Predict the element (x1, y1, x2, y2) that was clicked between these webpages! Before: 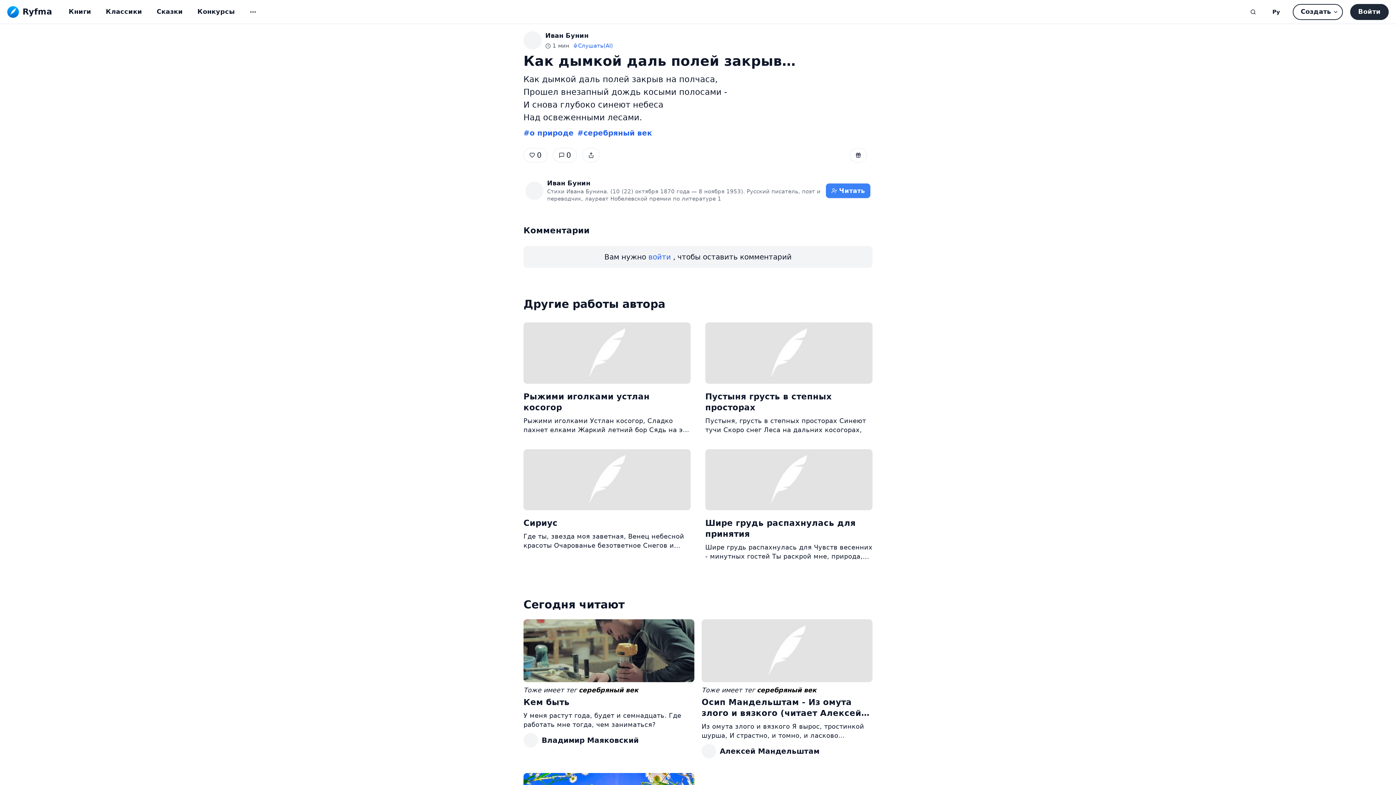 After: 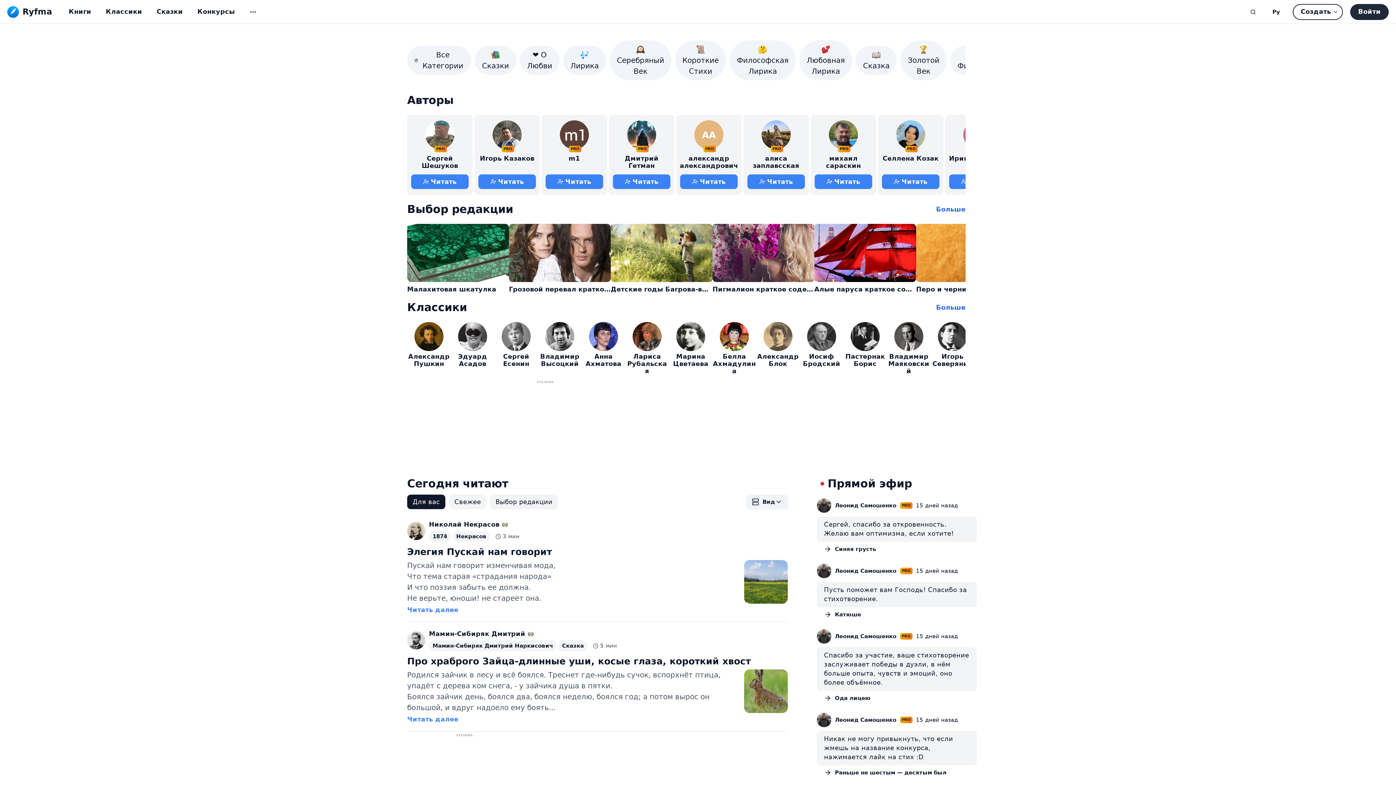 Action: label: Ryfma bbox: (7, 5, 59, 18)